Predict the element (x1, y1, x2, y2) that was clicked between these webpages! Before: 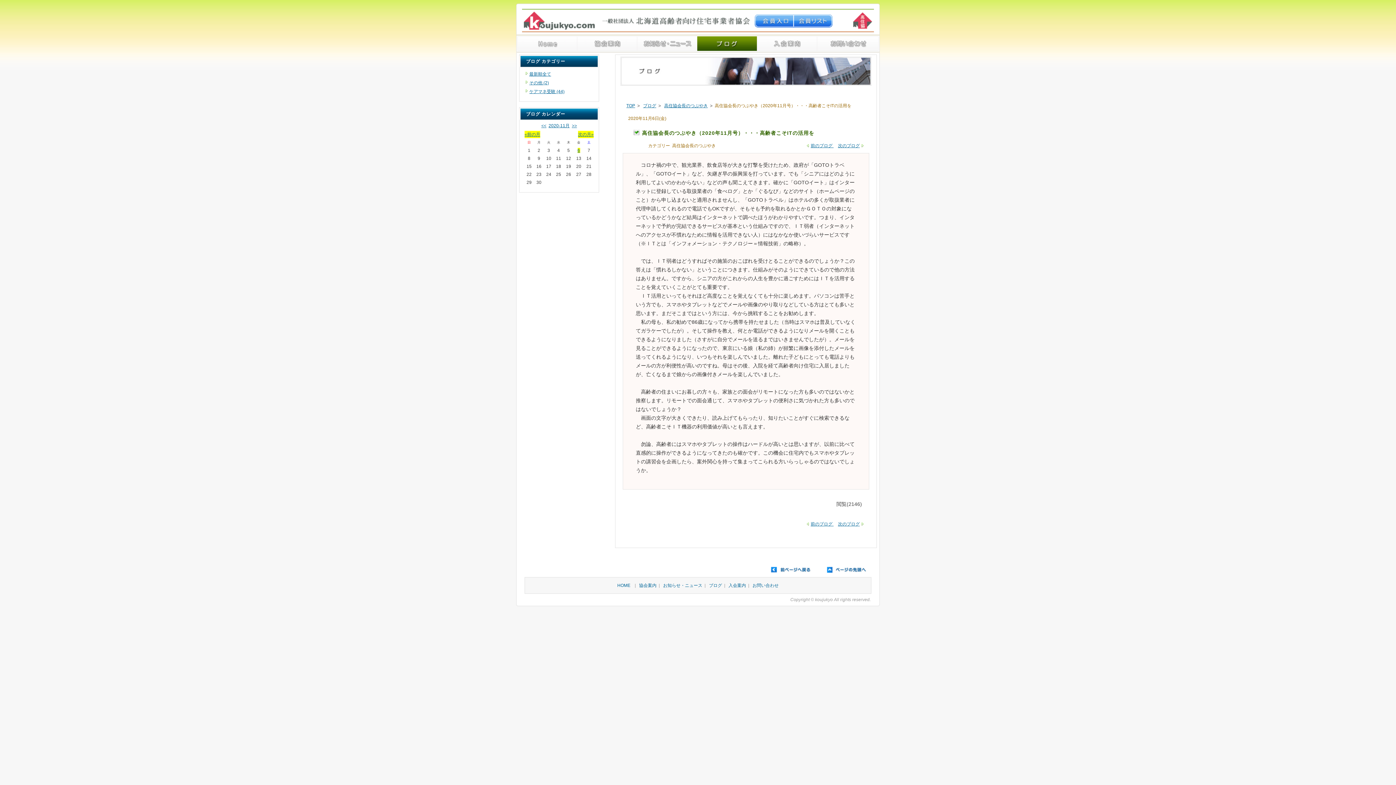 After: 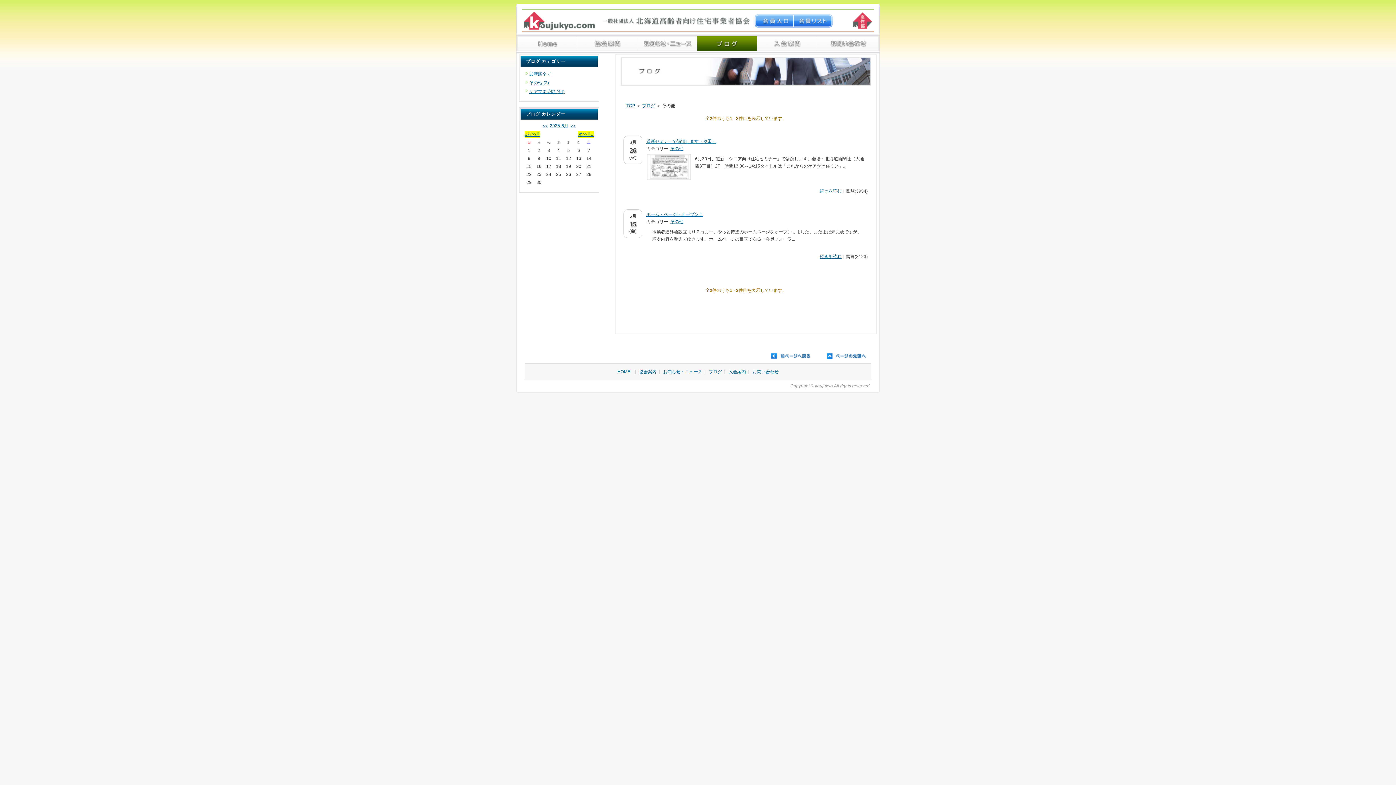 Action: label: その他 (2) bbox: (529, 80, 549, 85)